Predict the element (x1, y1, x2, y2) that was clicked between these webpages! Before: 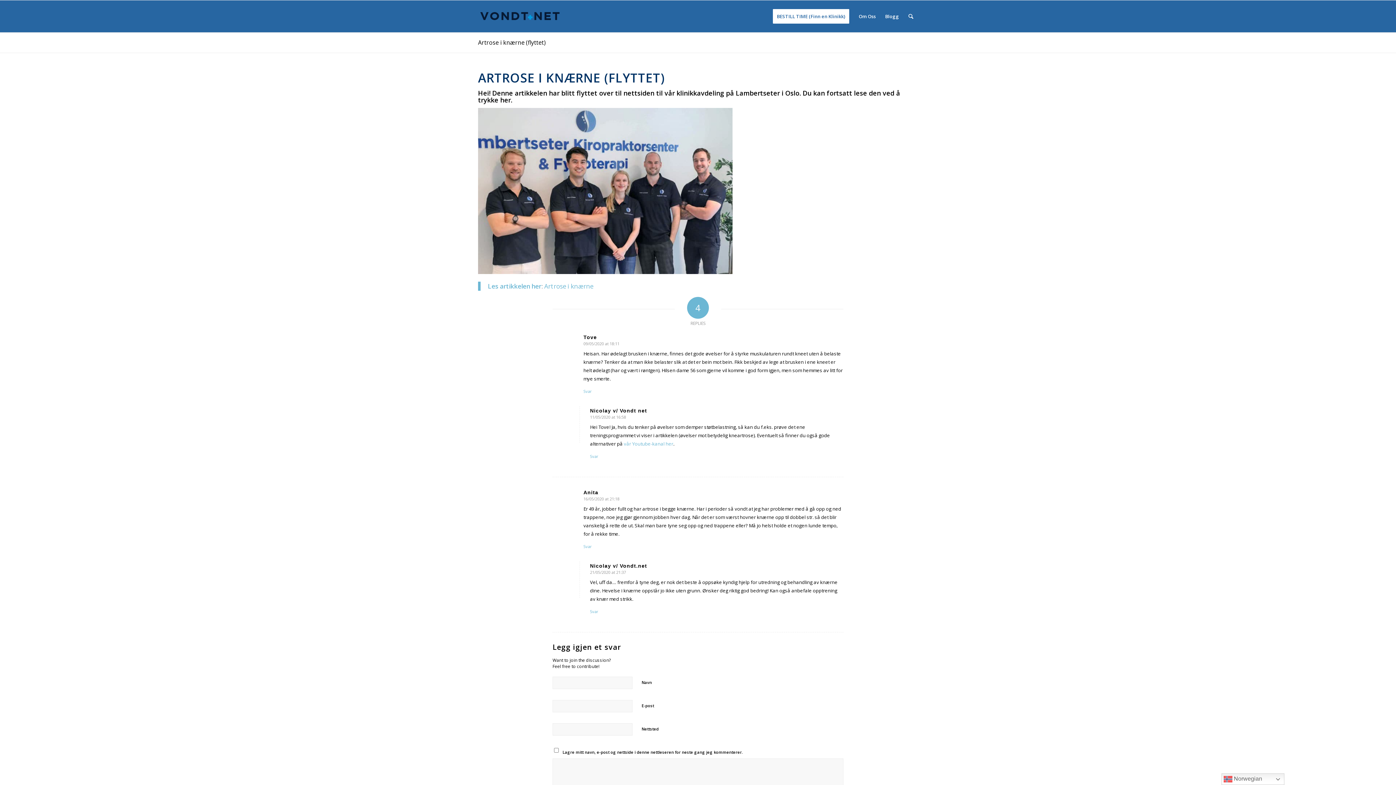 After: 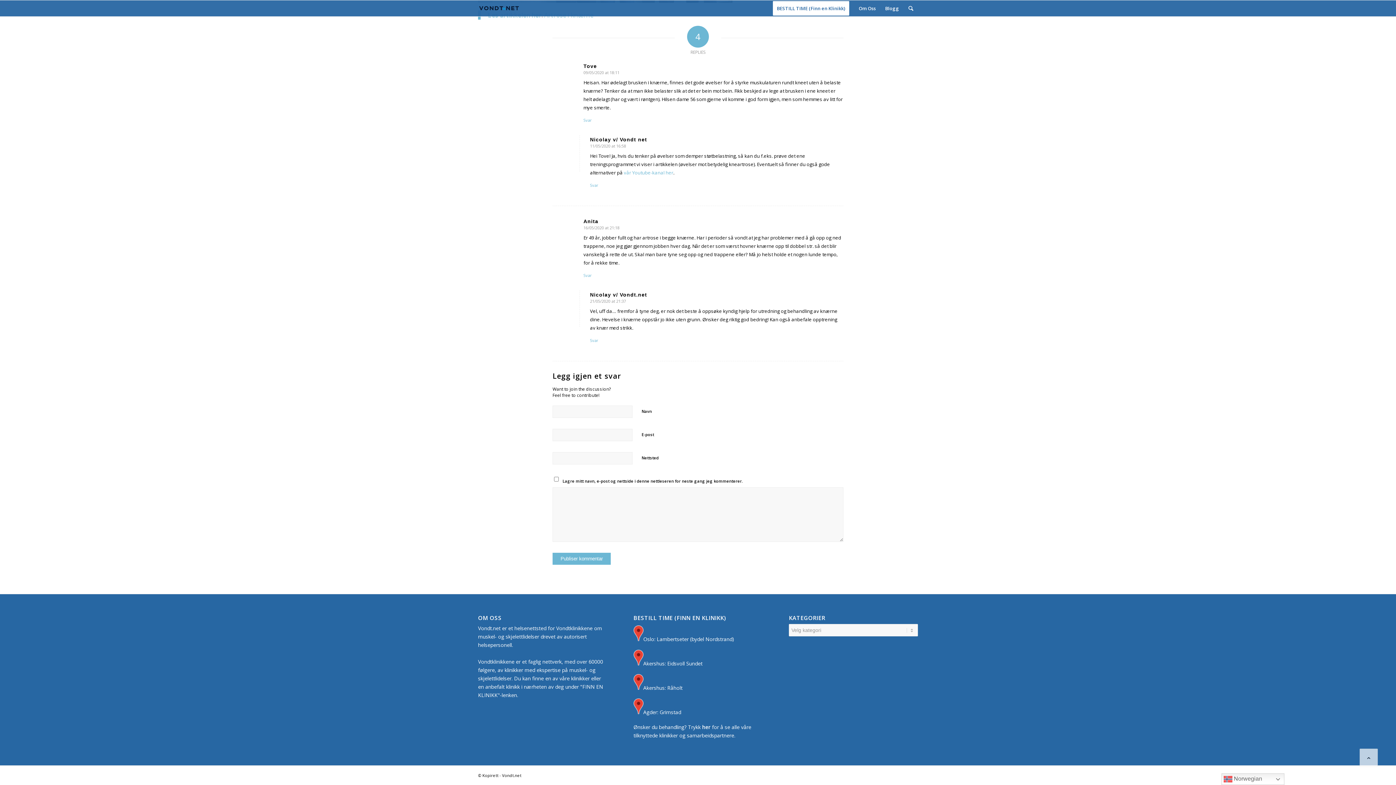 Action: label: 09/05/2020 at 18:11 bbox: (583, 341, 619, 346)